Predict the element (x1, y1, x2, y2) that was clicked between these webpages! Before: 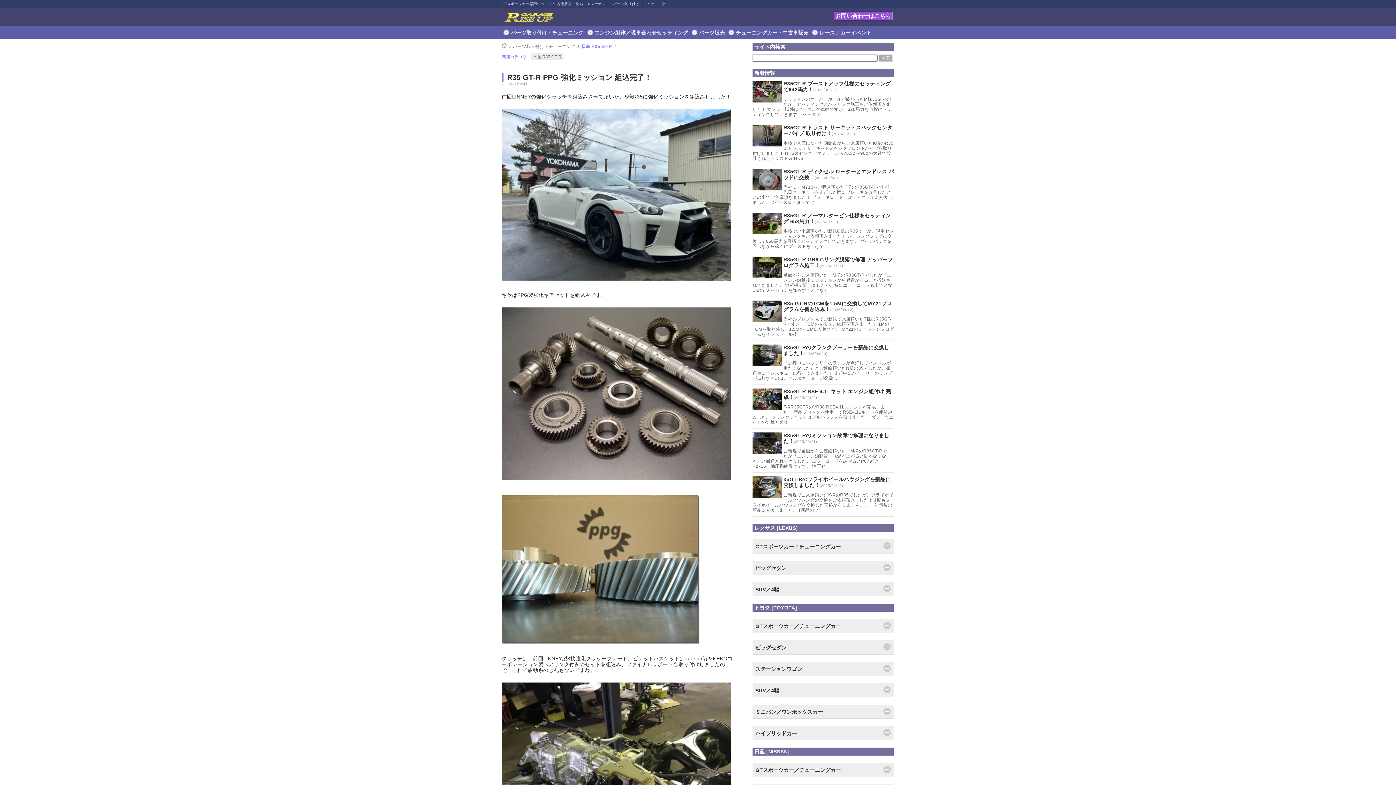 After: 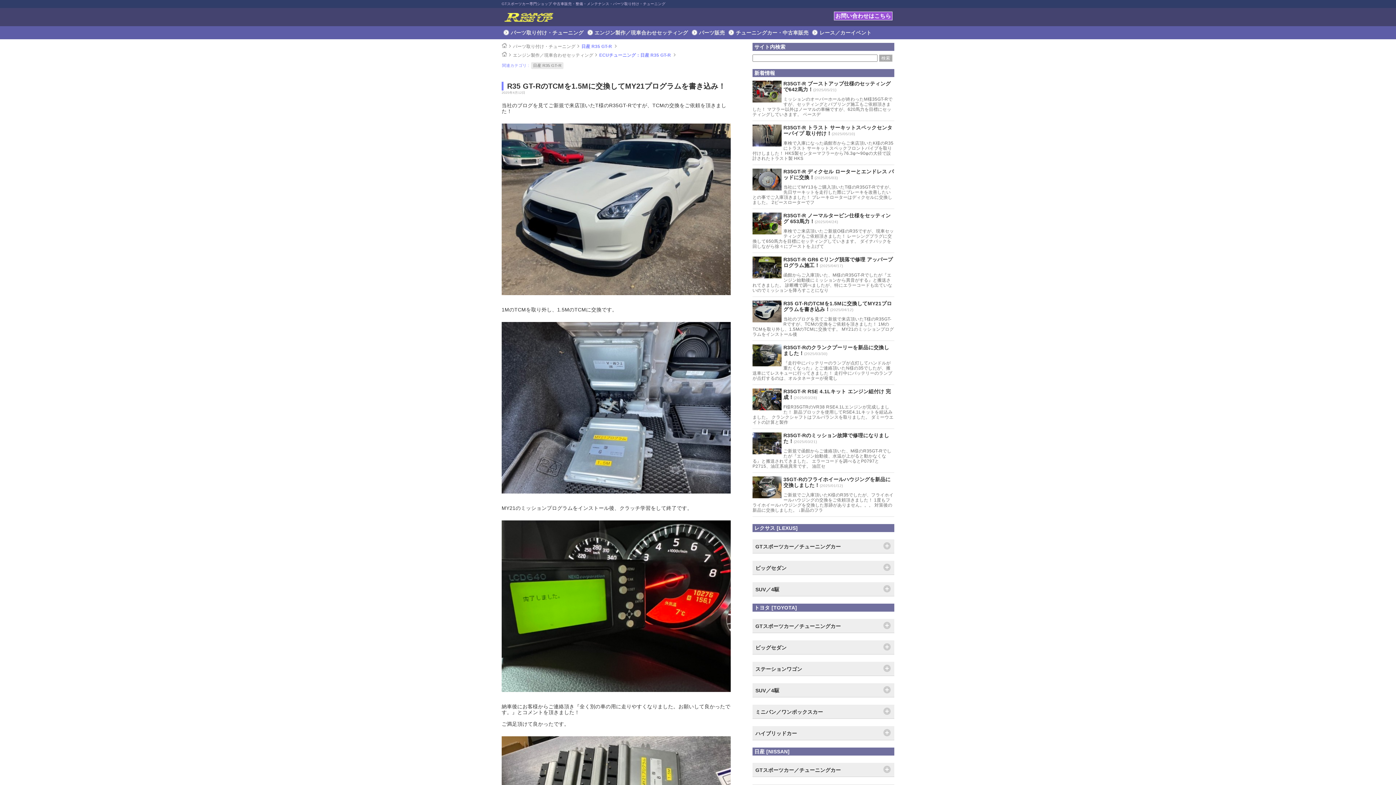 Action: bbox: (752, 300, 781, 323)